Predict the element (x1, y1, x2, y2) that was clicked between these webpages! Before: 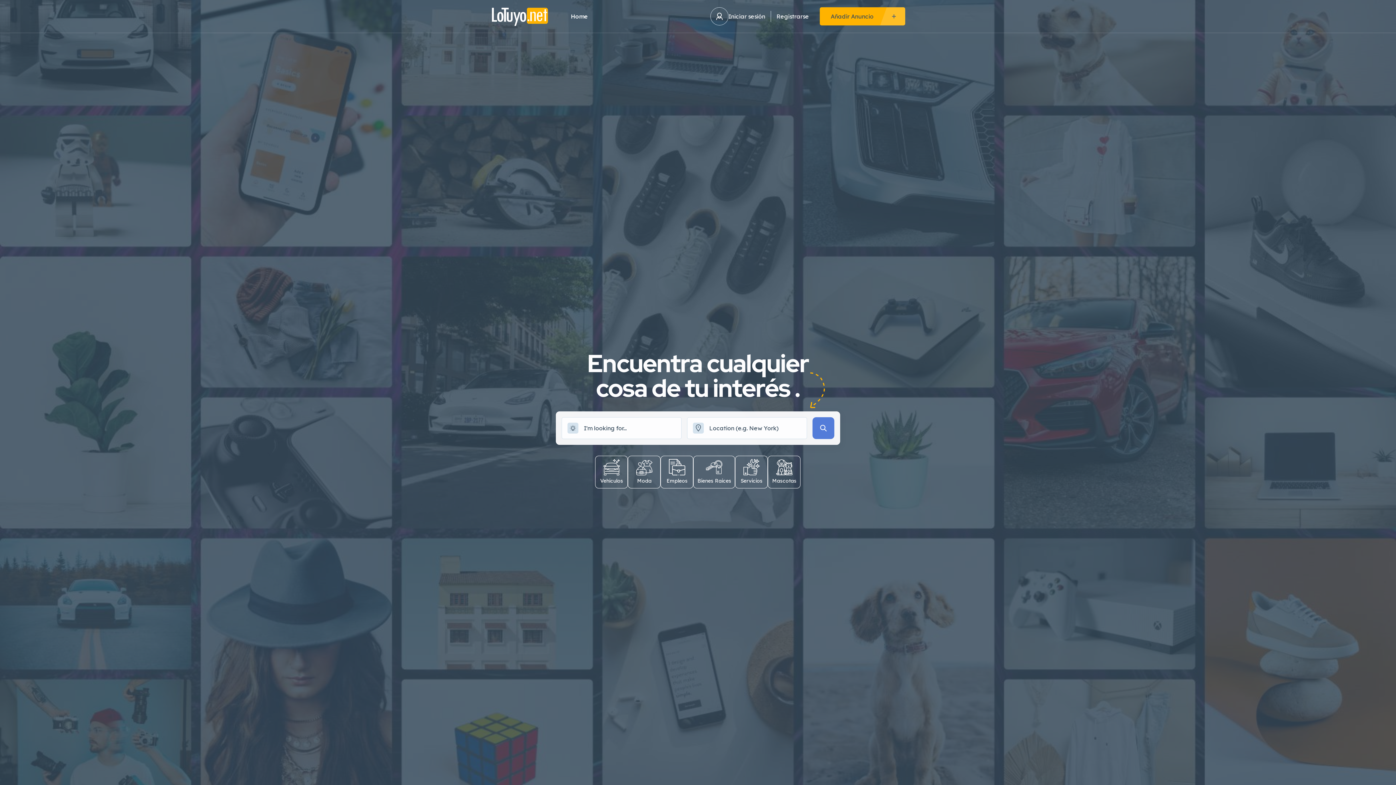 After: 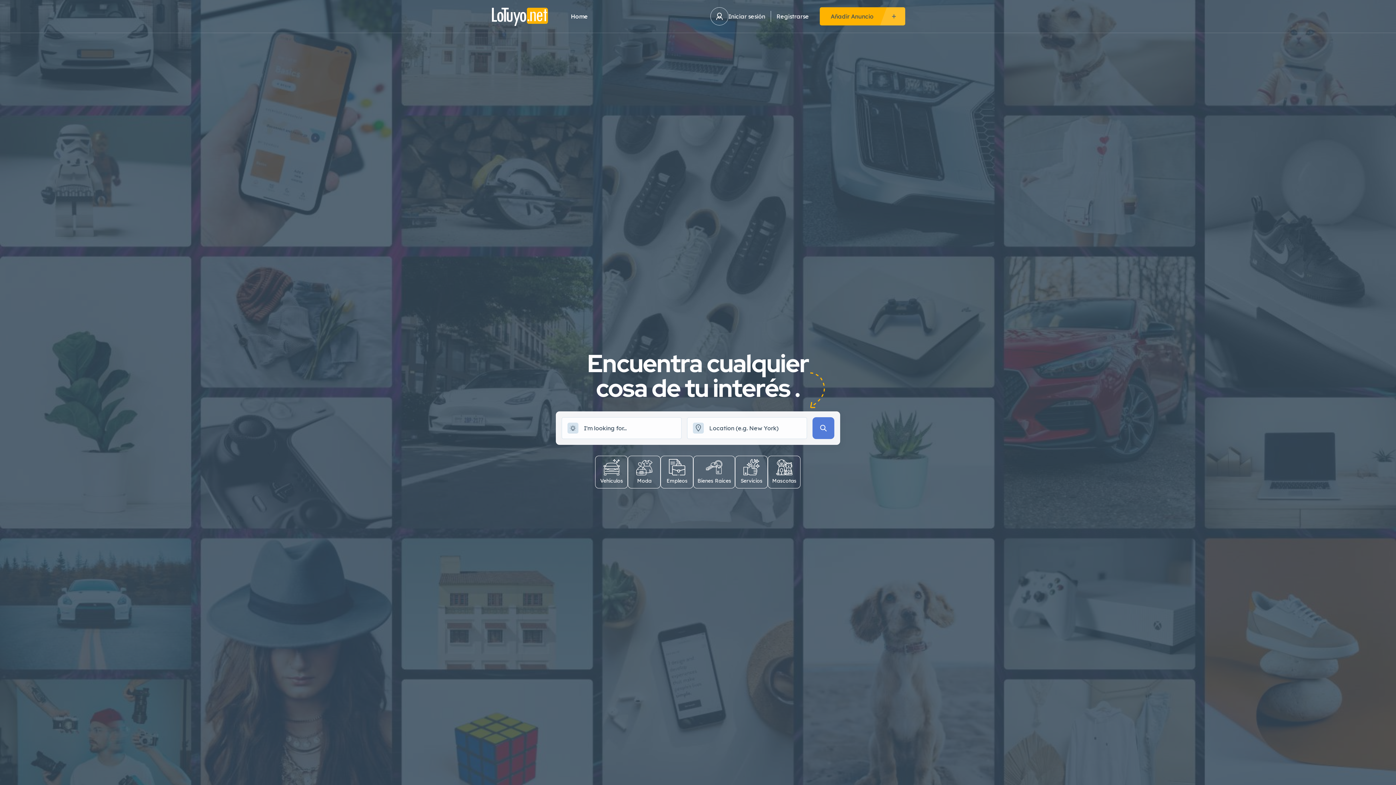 Action: bbox: (693, 456, 735, 488) label: Bienes Raices